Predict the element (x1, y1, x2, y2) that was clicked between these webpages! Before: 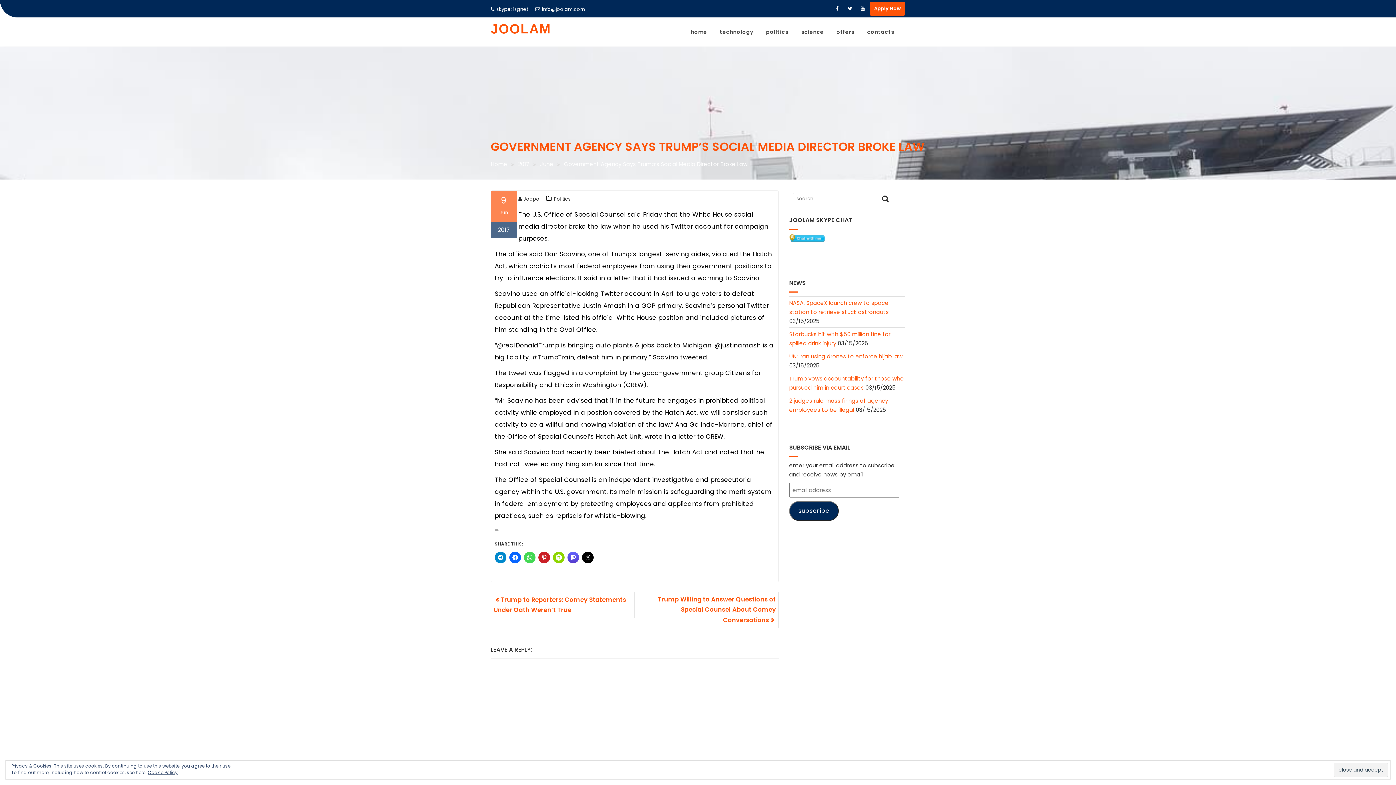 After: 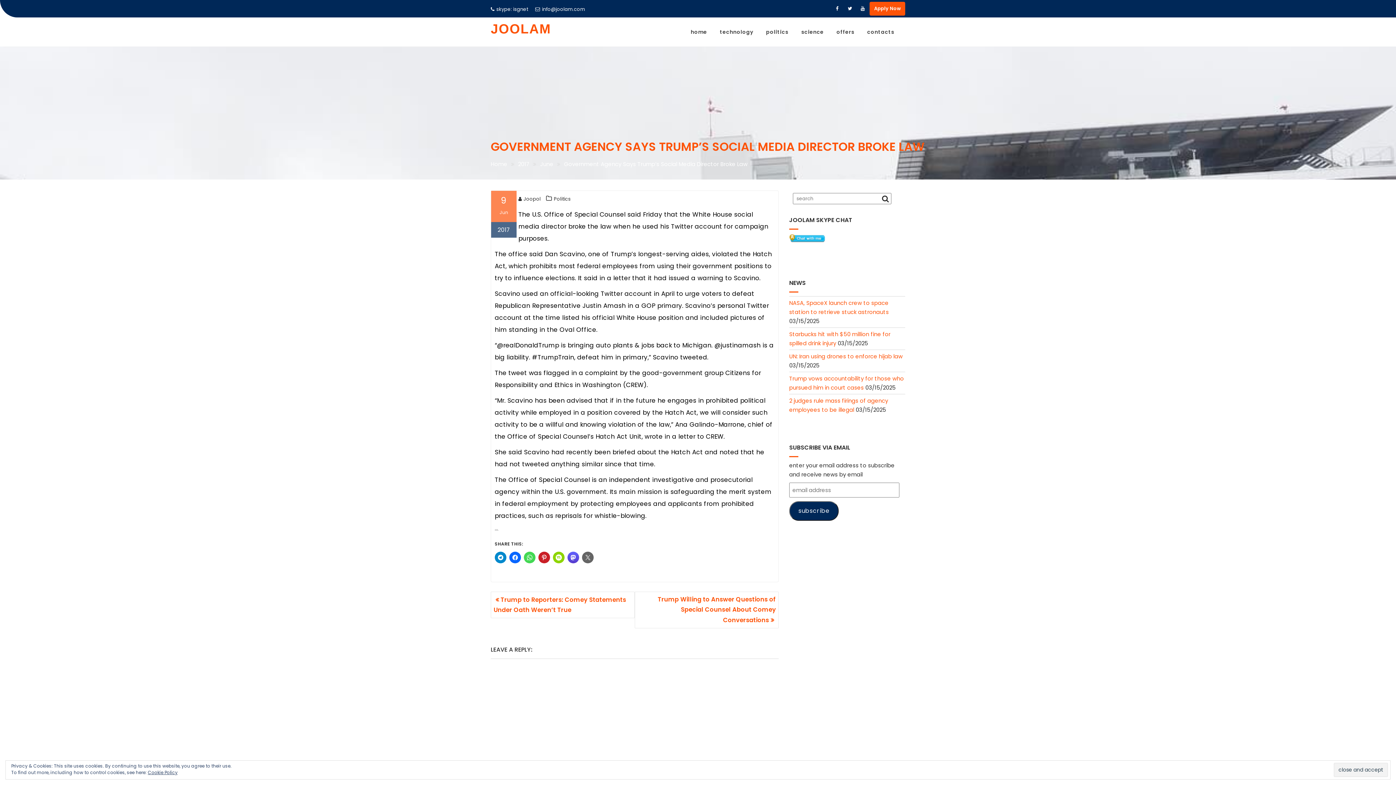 Action: bbox: (582, 552, 593, 563) label: Click to share on X (Opens in new window)